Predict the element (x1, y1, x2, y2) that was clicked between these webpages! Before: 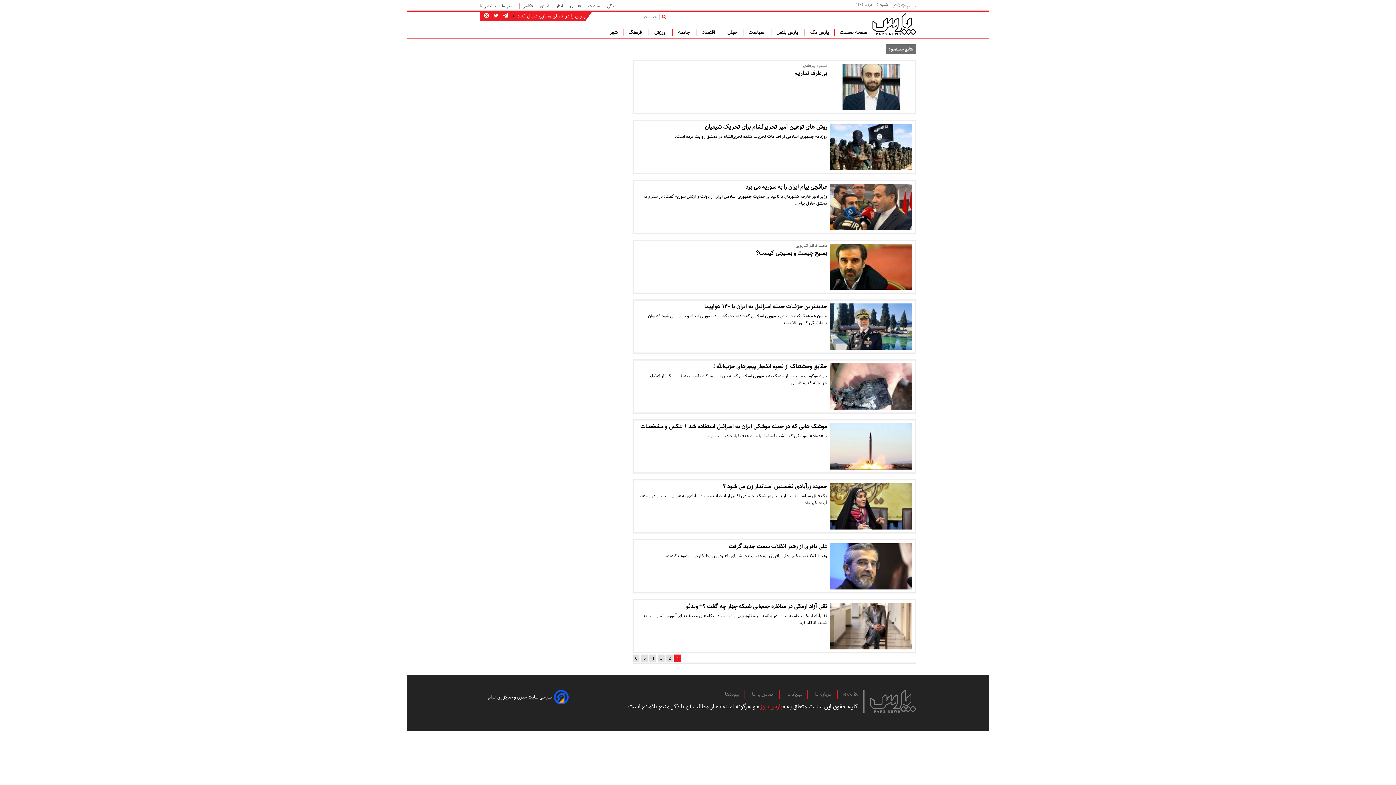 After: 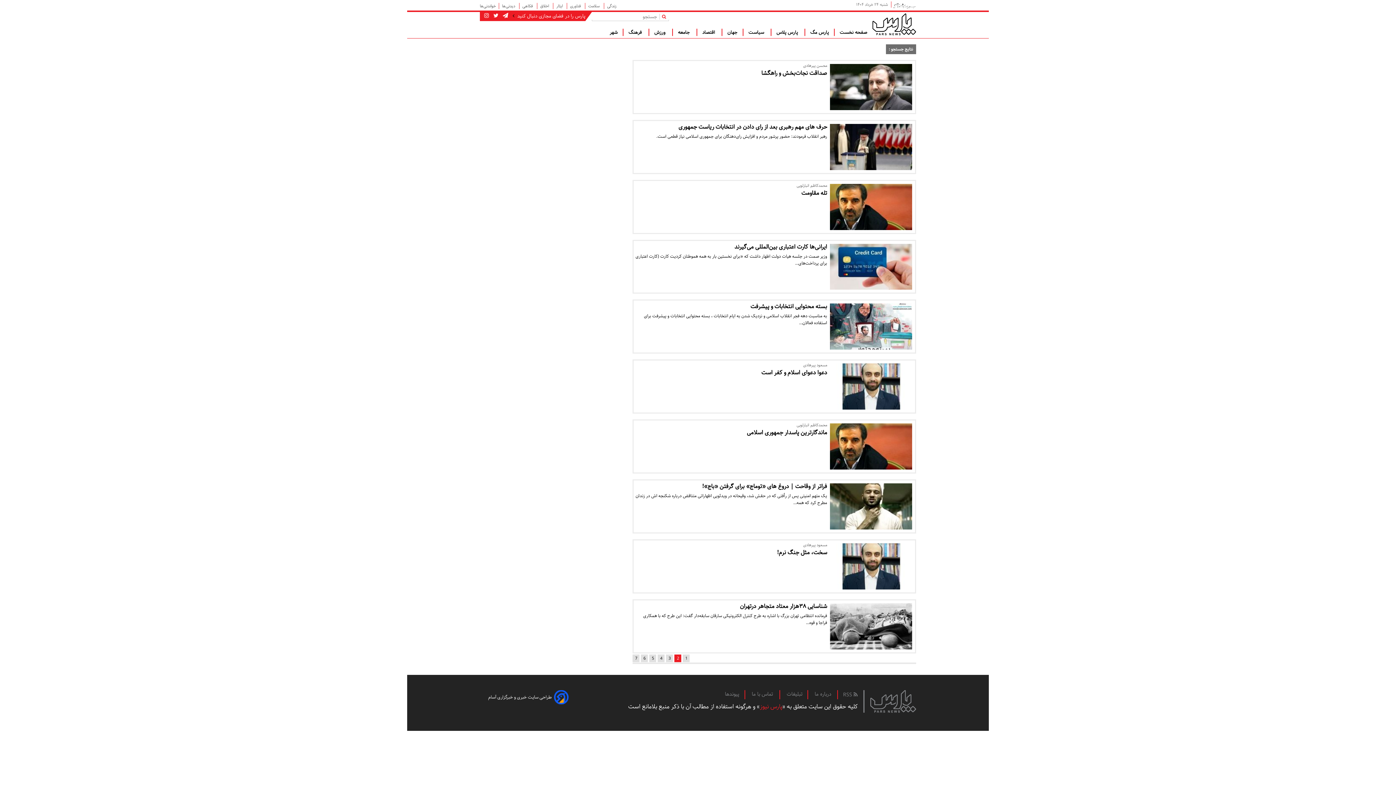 Action: label: 2 bbox: (668, 655, 670, 661)